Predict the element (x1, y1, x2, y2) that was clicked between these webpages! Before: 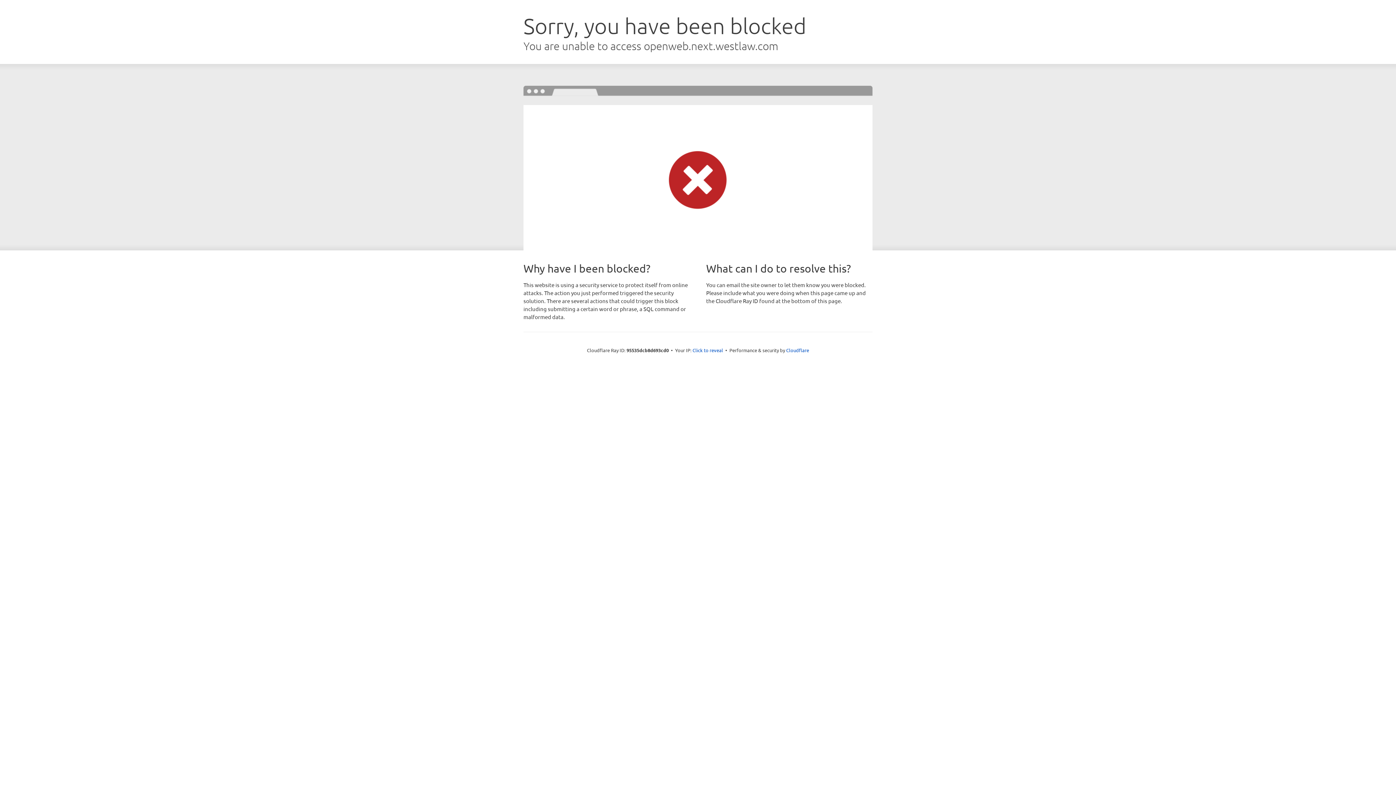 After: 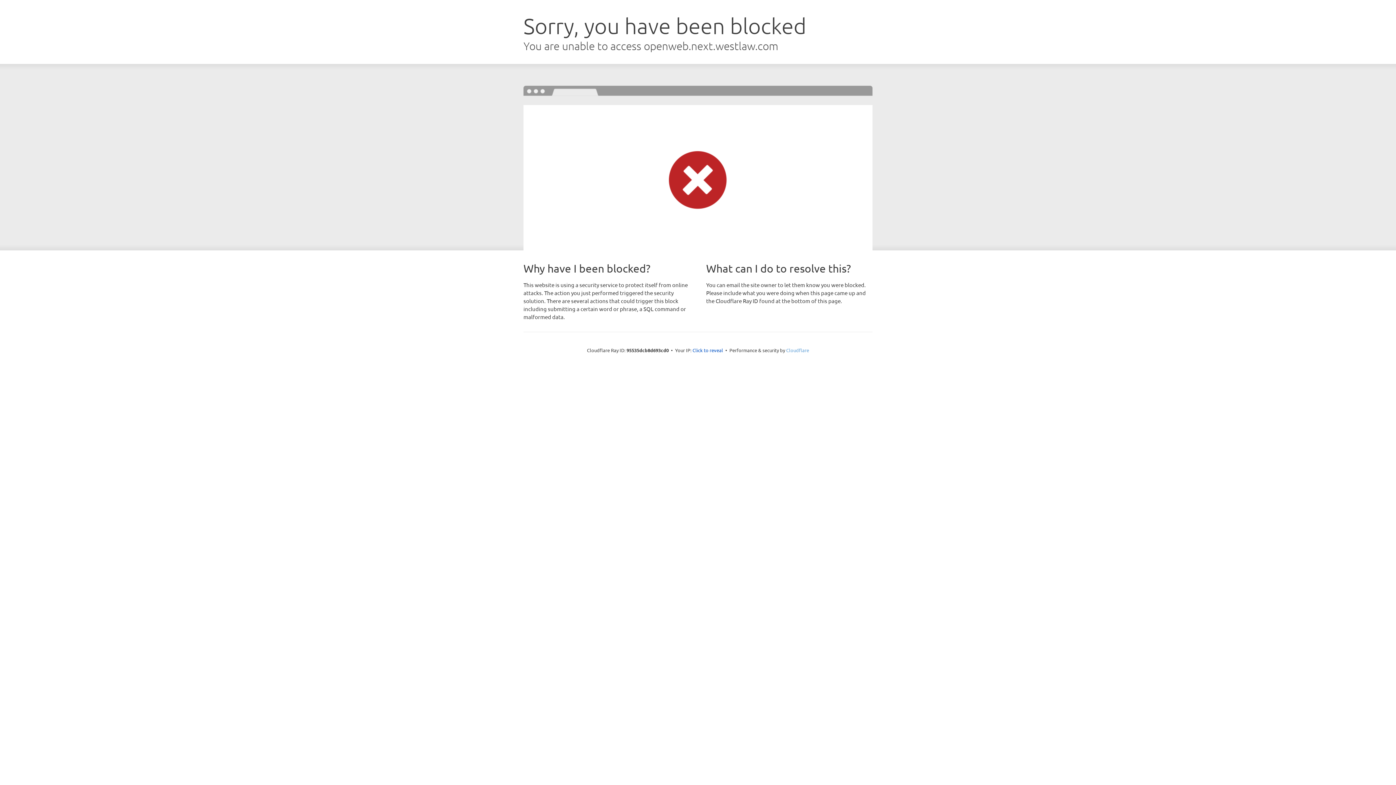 Action: label: Cloudflare bbox: (786, 347, 809, 353)